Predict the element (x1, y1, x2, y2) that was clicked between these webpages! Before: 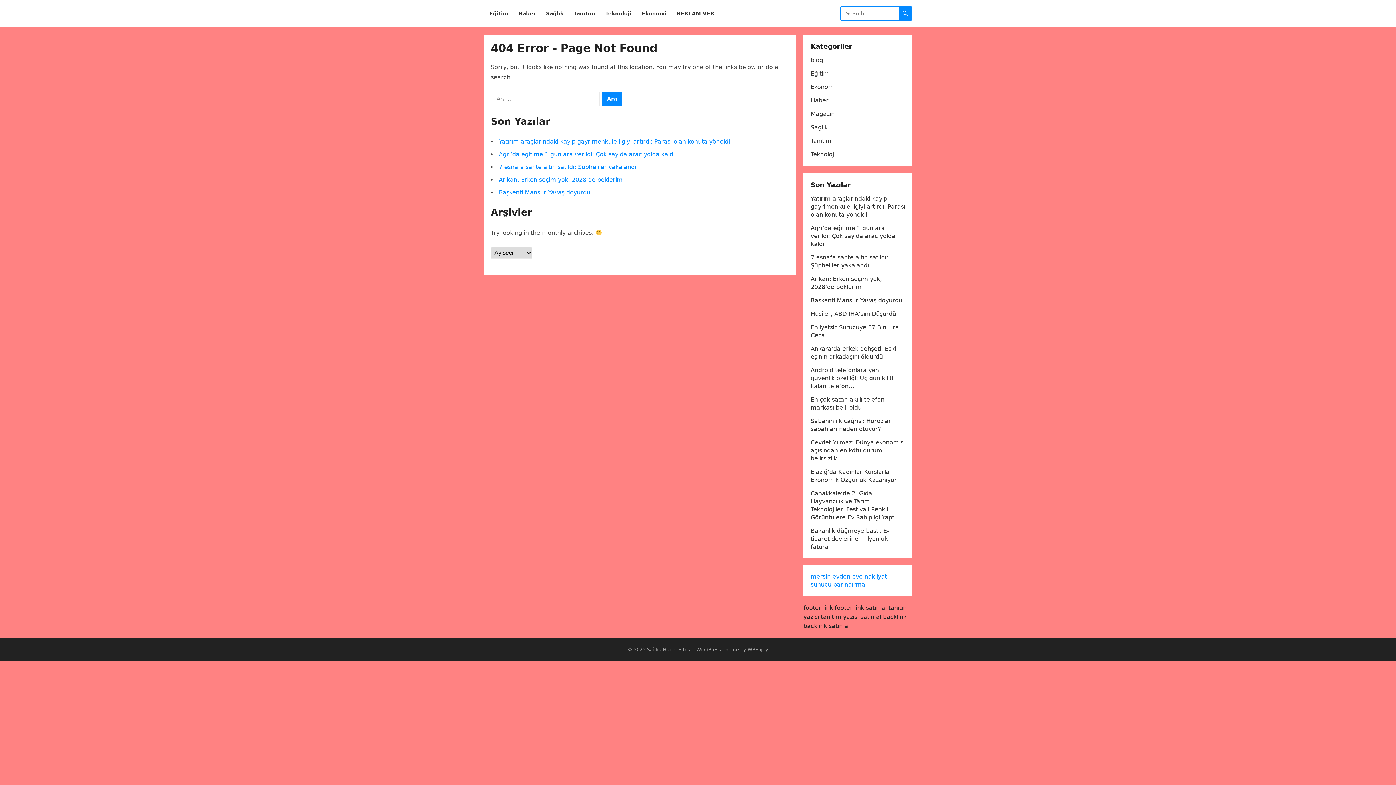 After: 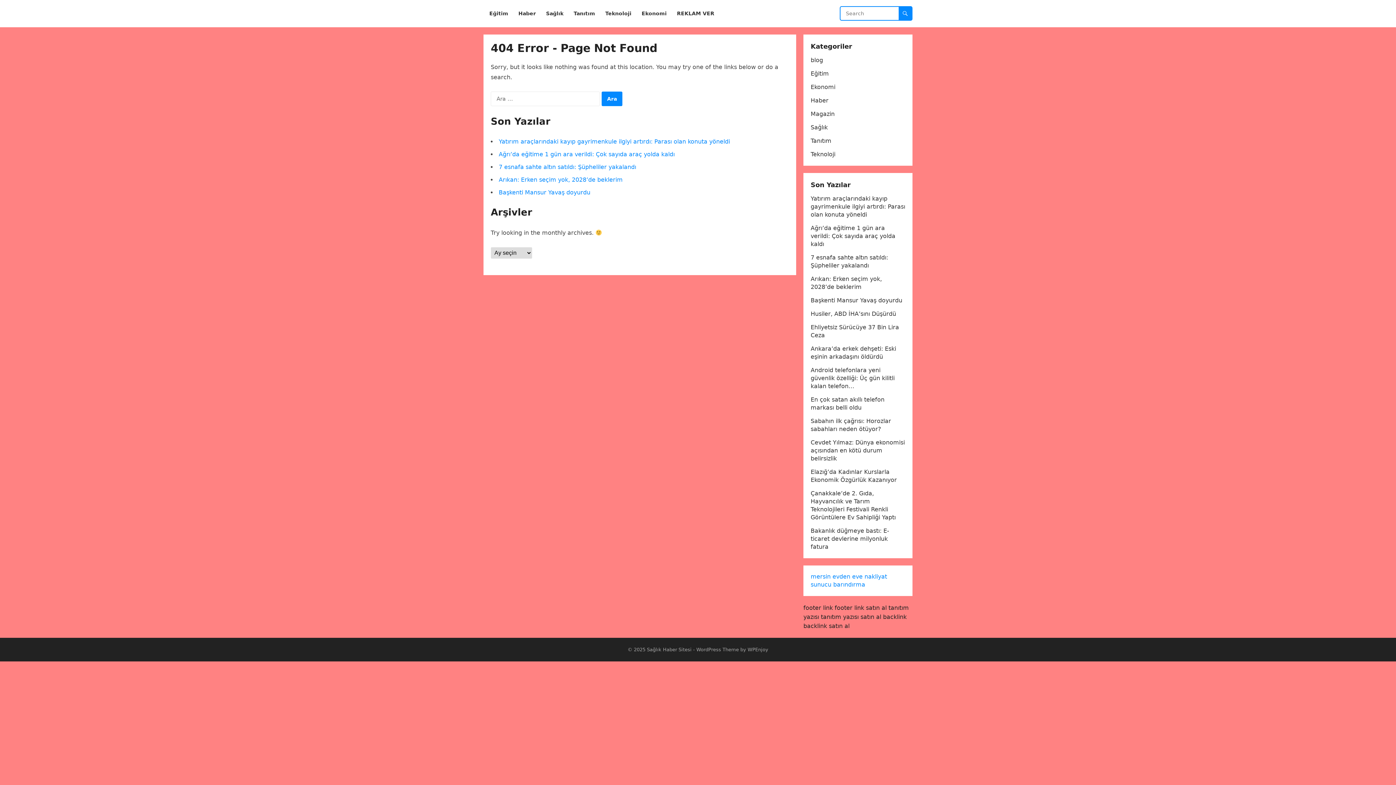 Action: label: mersin evden eve nakliyat bbox: (810, 573, 887, 580)